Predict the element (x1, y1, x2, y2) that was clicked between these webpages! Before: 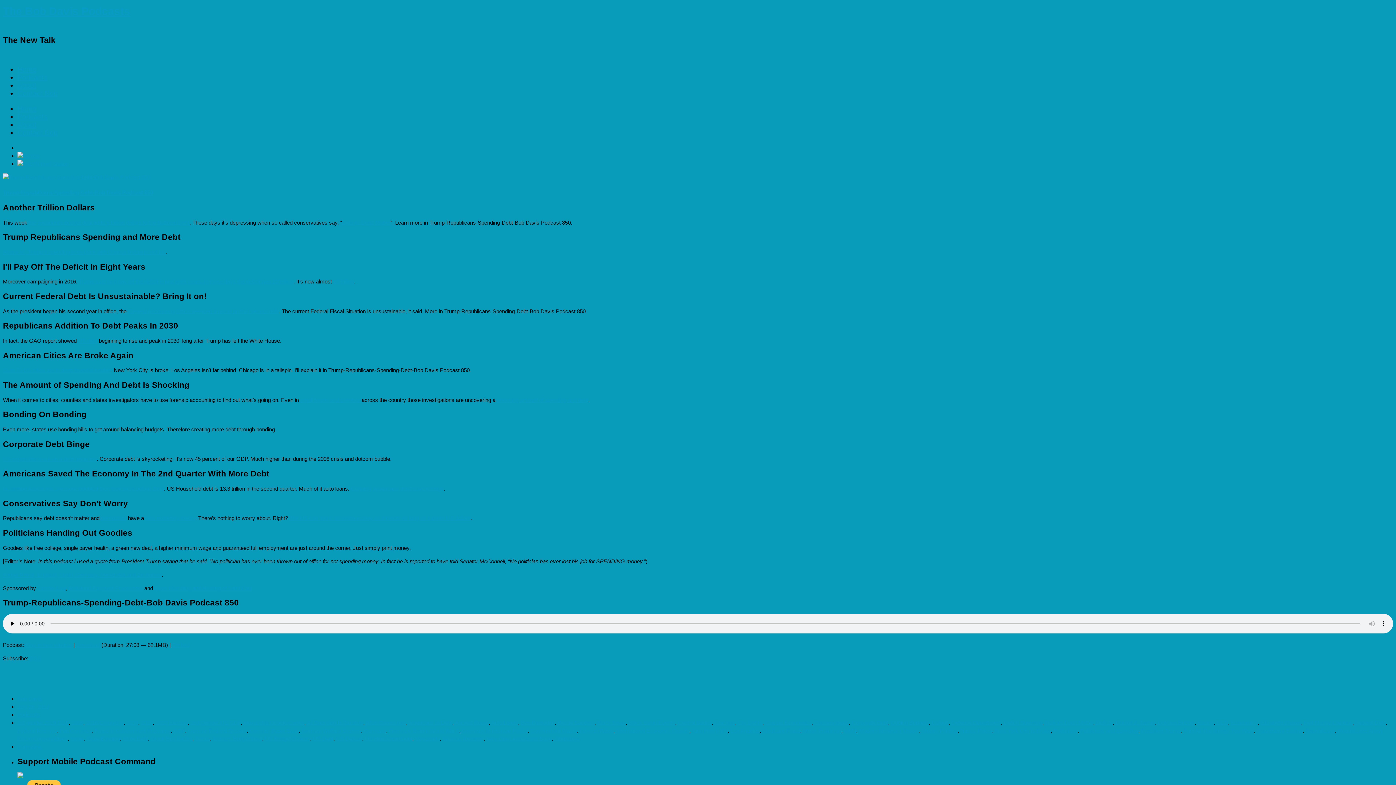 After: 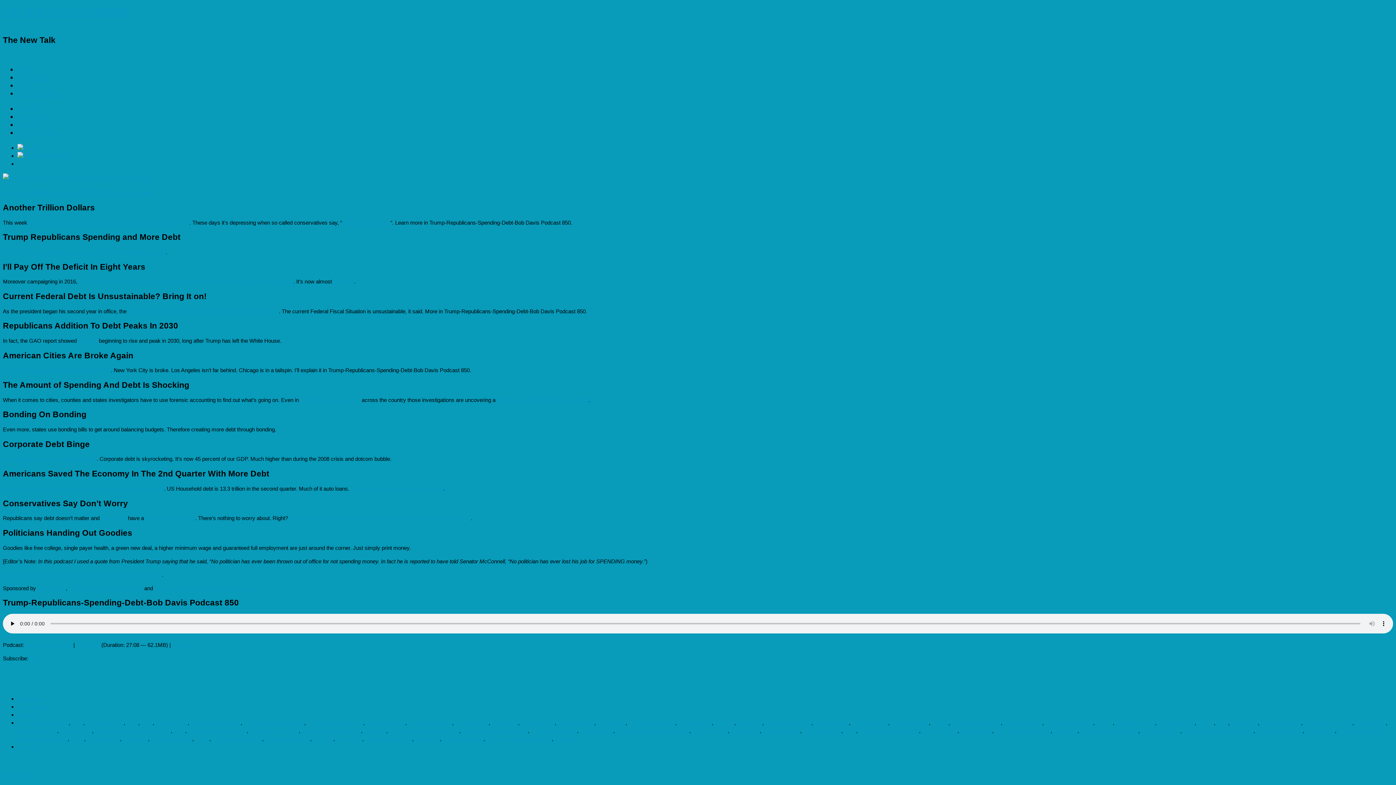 Action: label: Auto Loans bbox: (491, 719, 518, 726)